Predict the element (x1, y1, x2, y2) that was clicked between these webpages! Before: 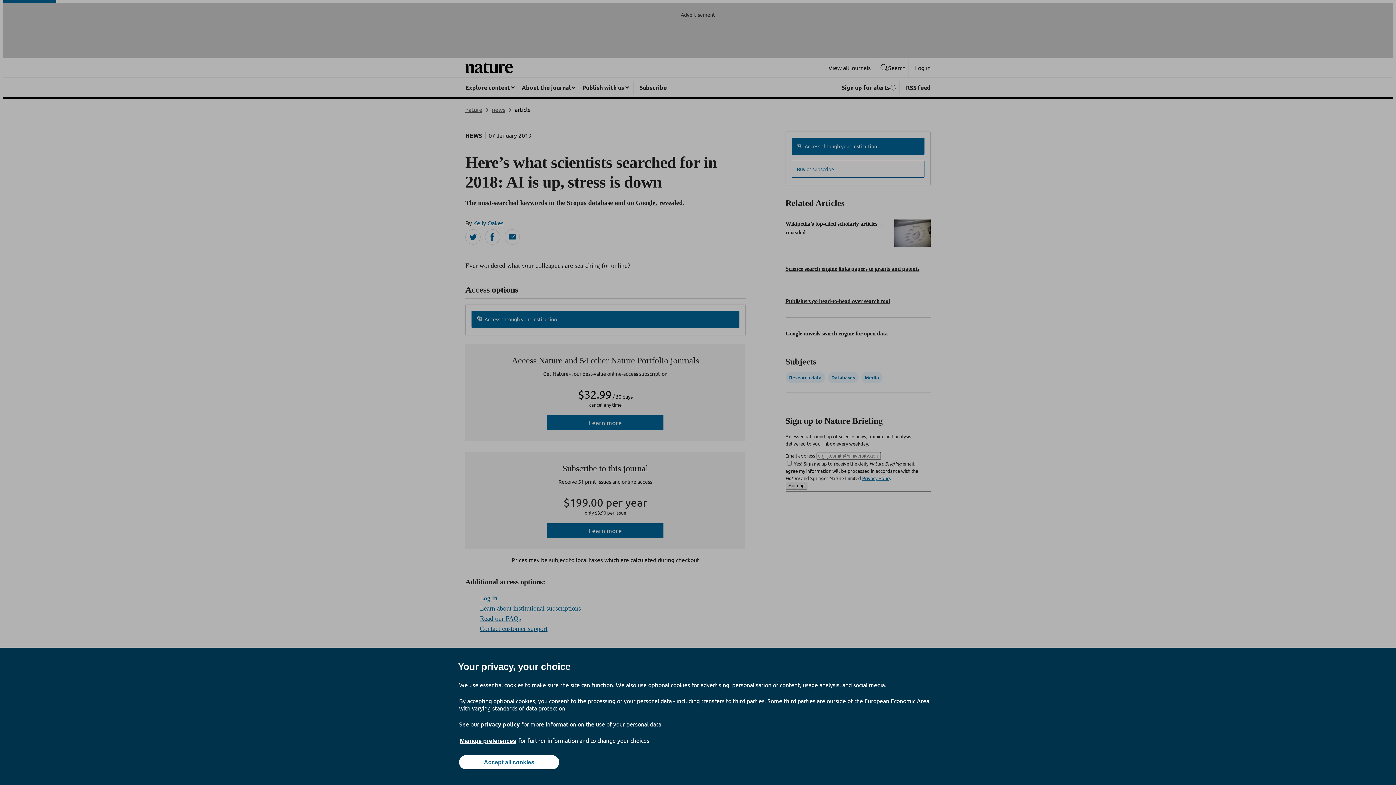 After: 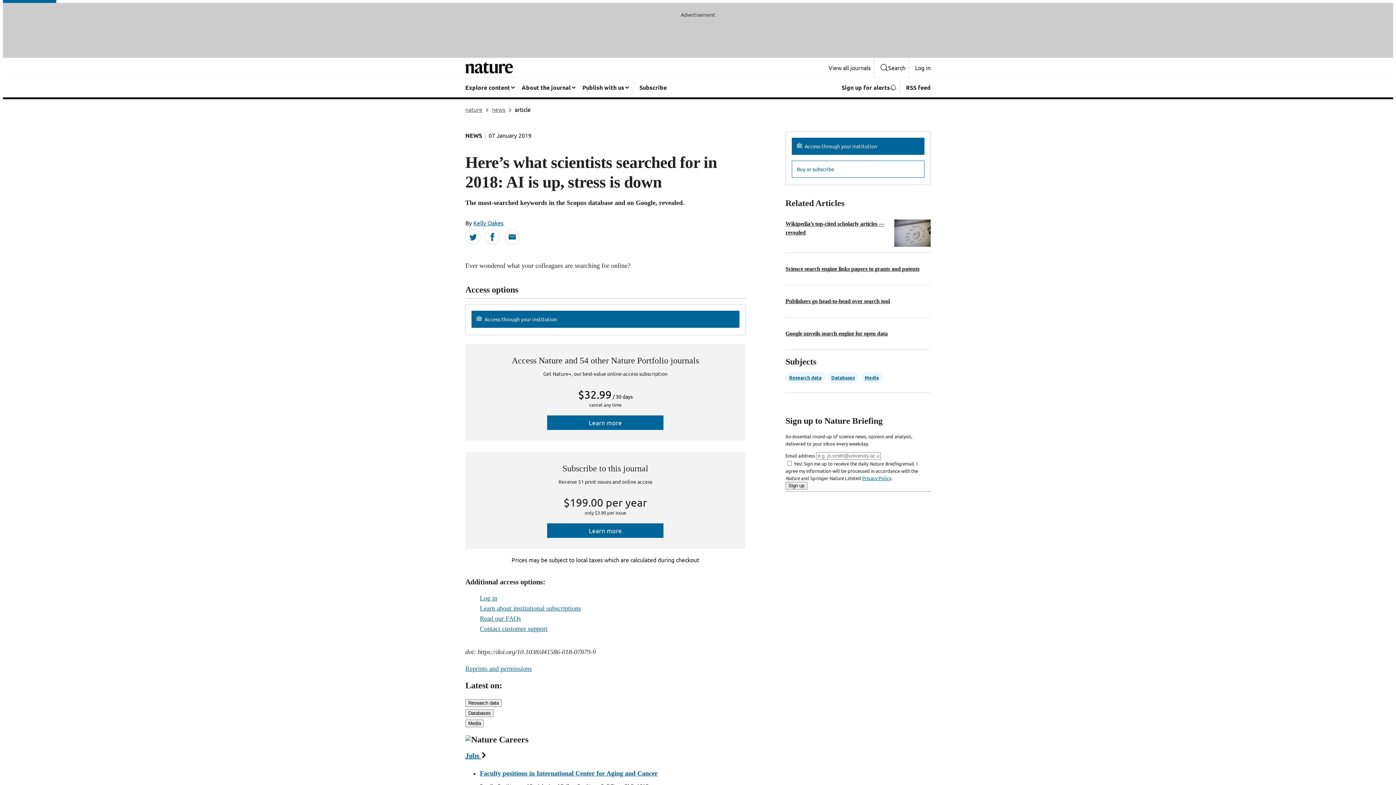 Action: bbox: (459, 755, 559, 769) label: Accept all cookies